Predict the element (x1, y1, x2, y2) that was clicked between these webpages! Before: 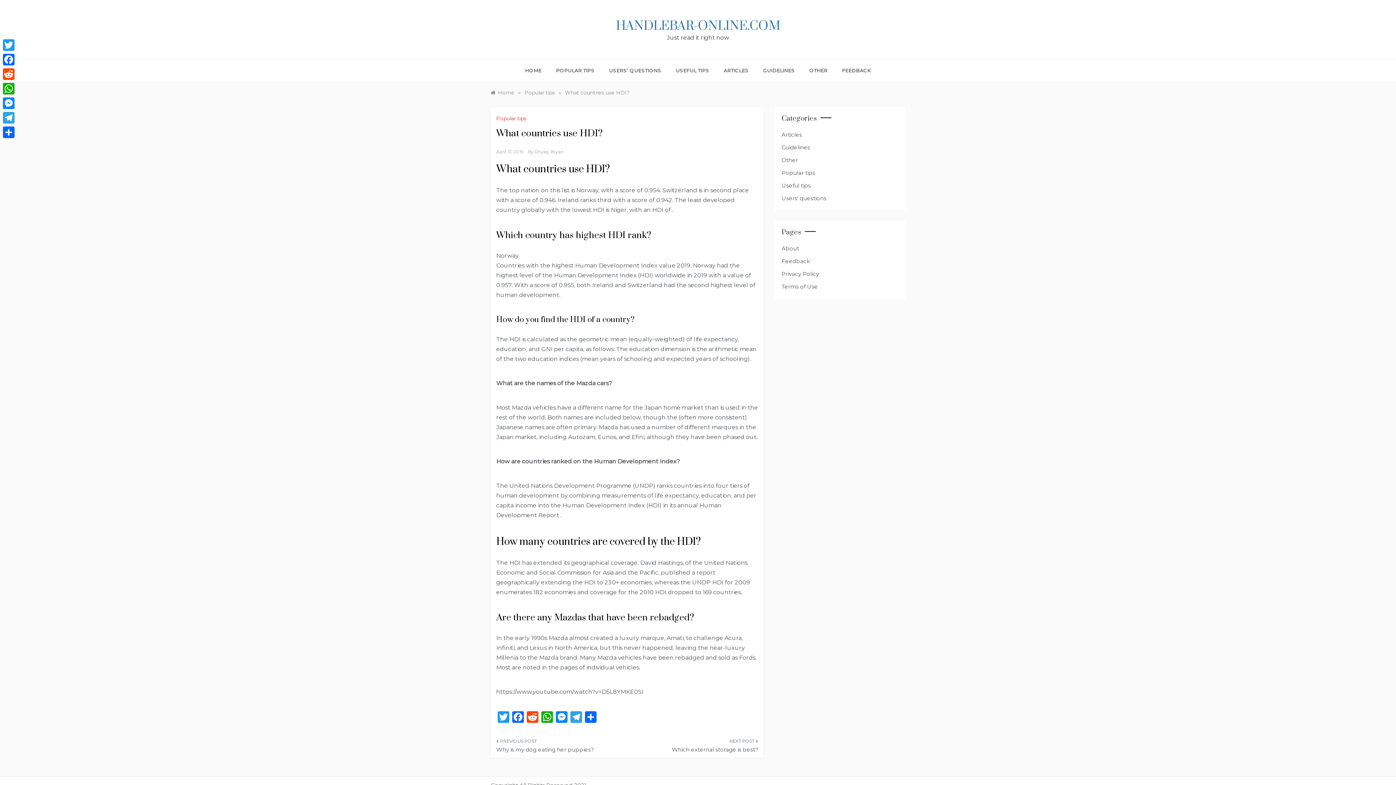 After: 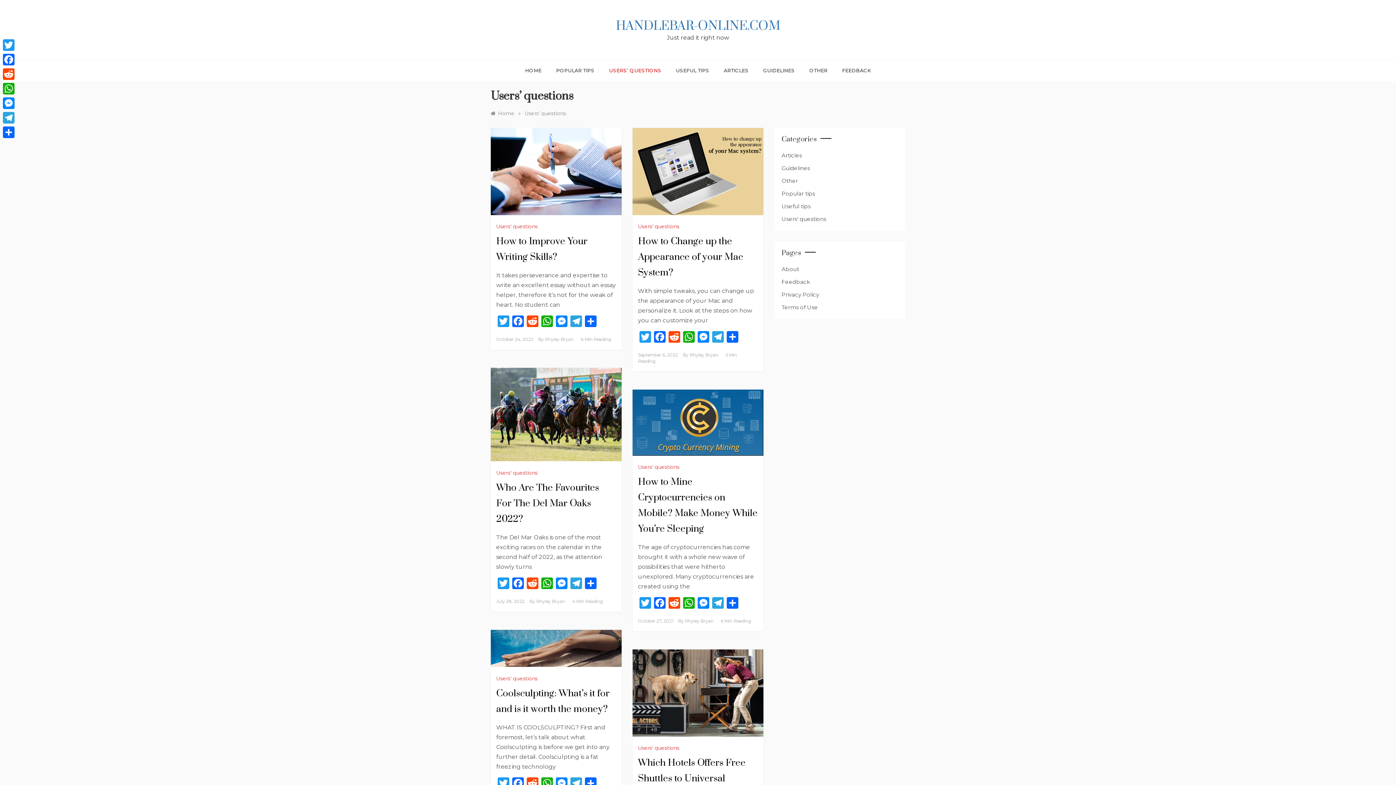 Action: bbox: (601, 59, 668, 81) label: USERS’ QUESTIONS